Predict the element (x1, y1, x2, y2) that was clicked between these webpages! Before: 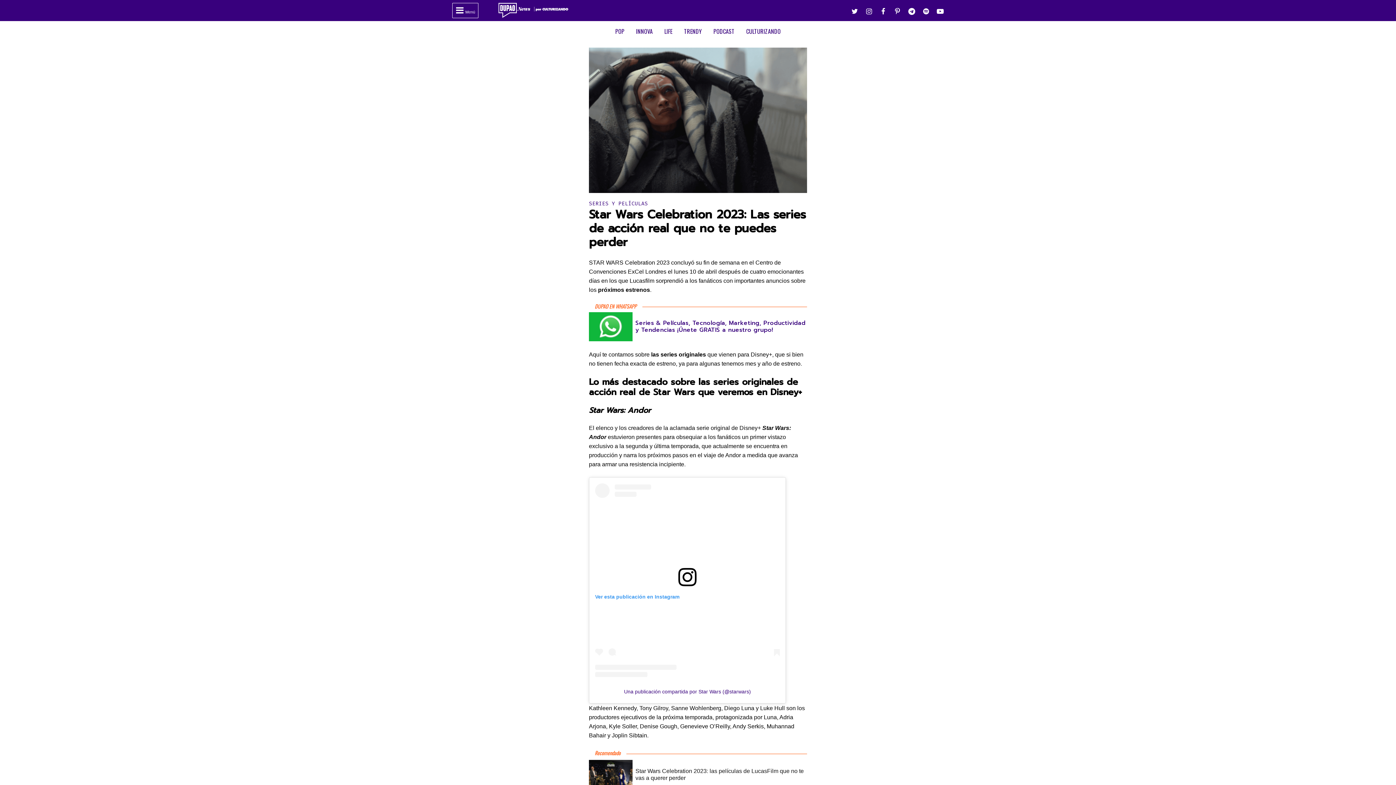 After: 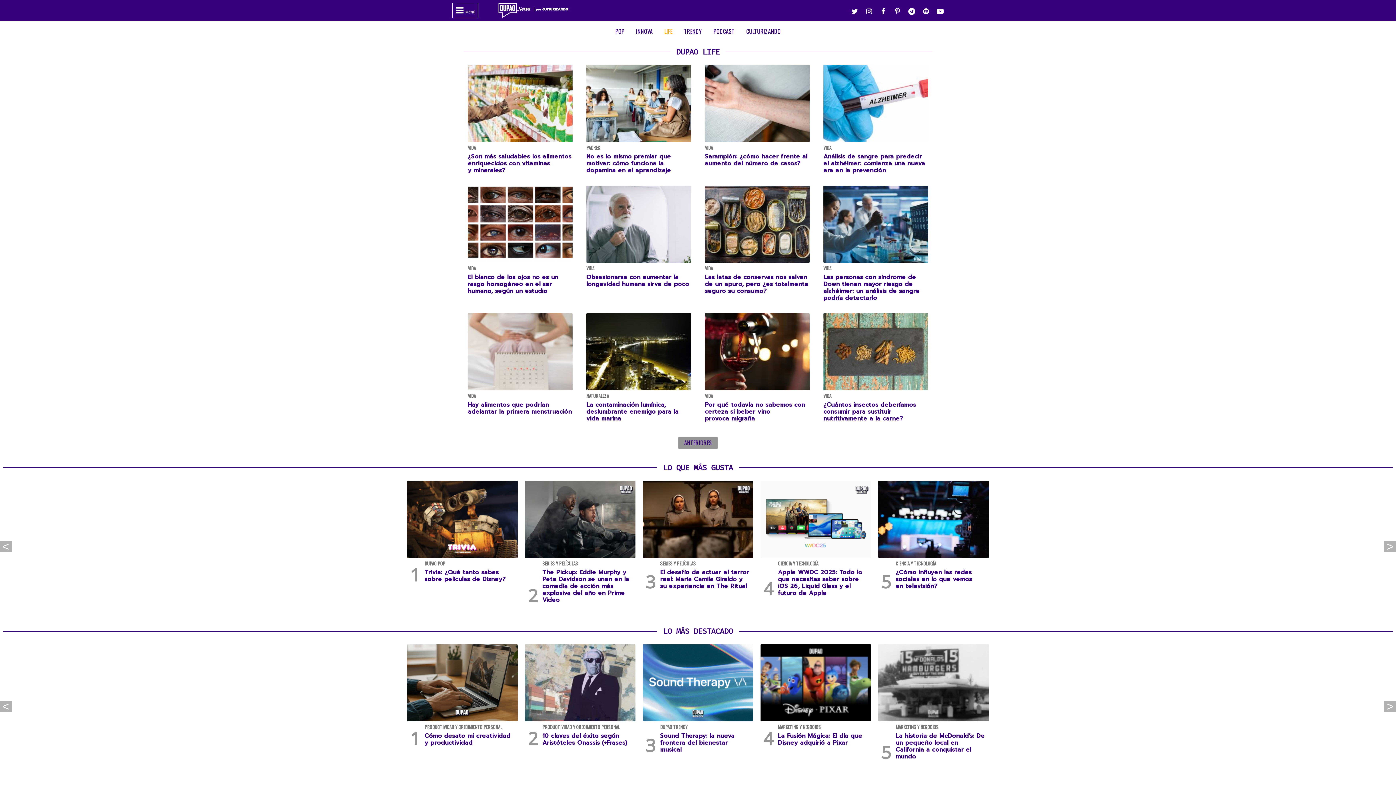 Action: label: LIFE bbox: (664, 26, 672, 35)